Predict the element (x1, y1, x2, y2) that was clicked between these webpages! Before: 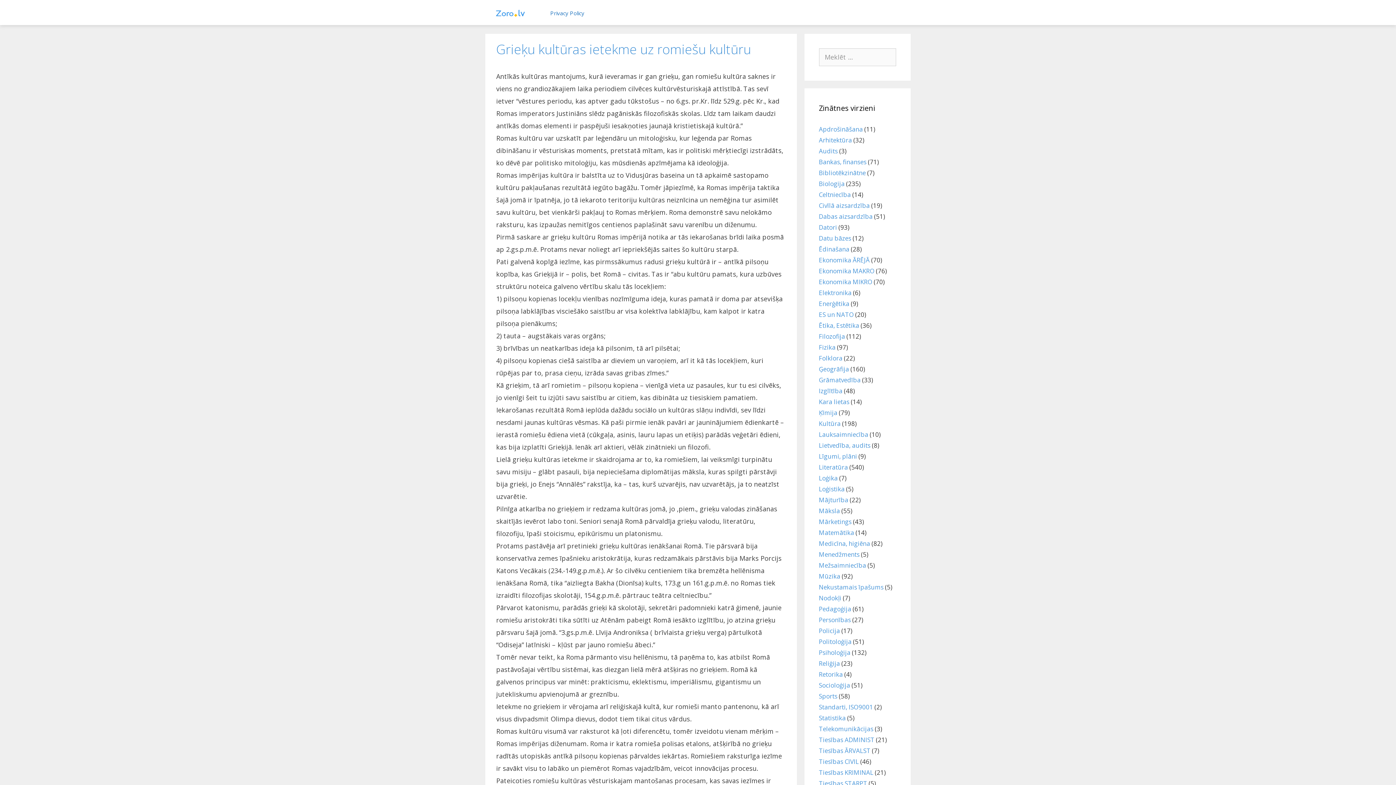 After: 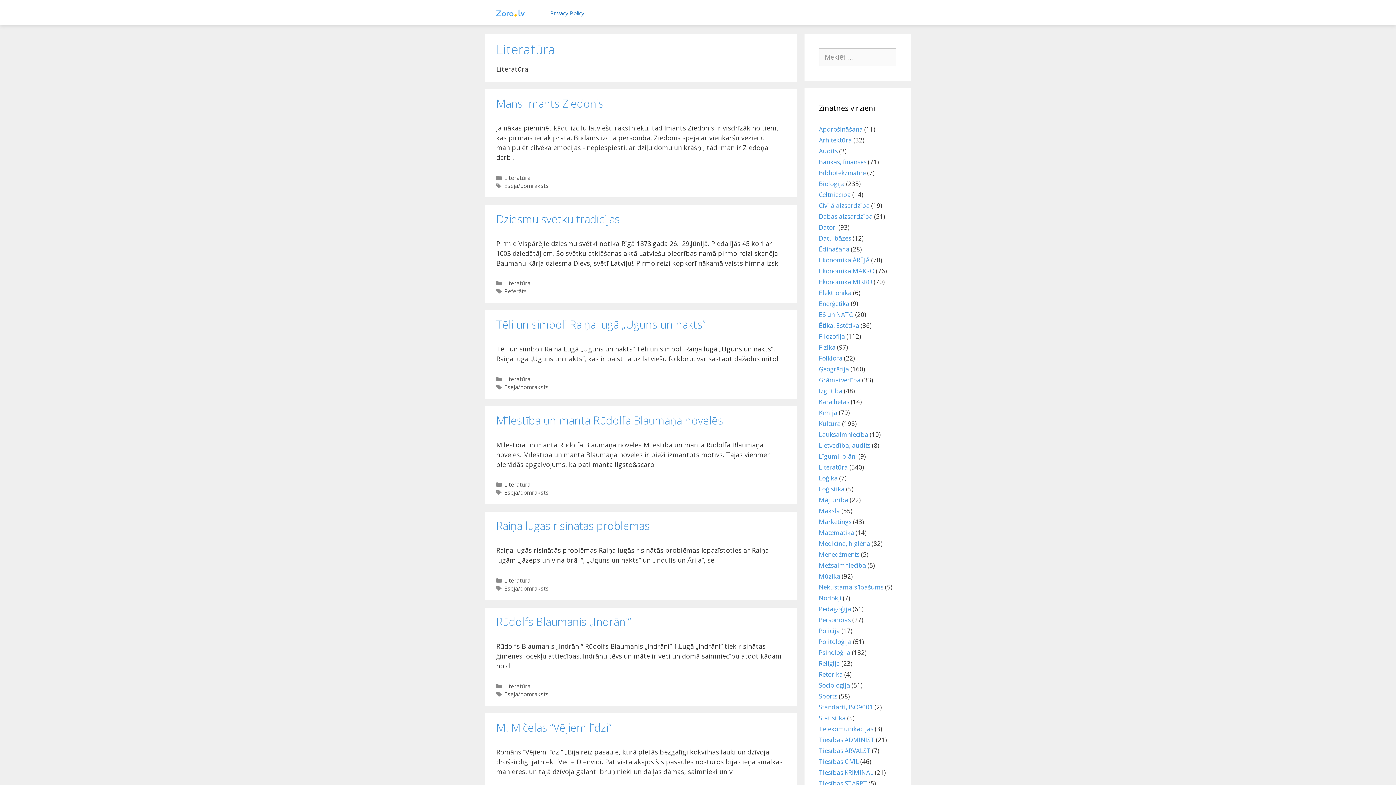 Action: bbox: (819, 463, 848, 471) label: Literatūra